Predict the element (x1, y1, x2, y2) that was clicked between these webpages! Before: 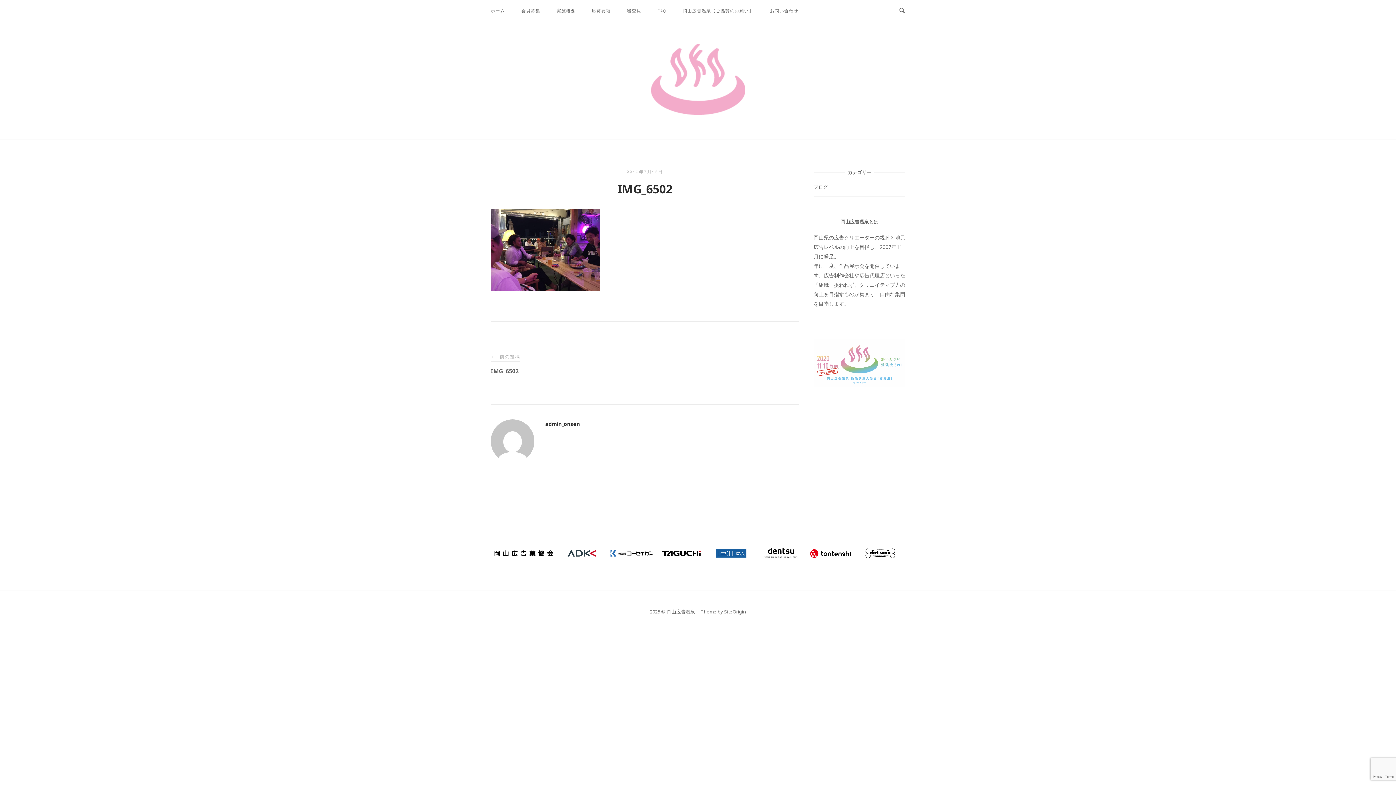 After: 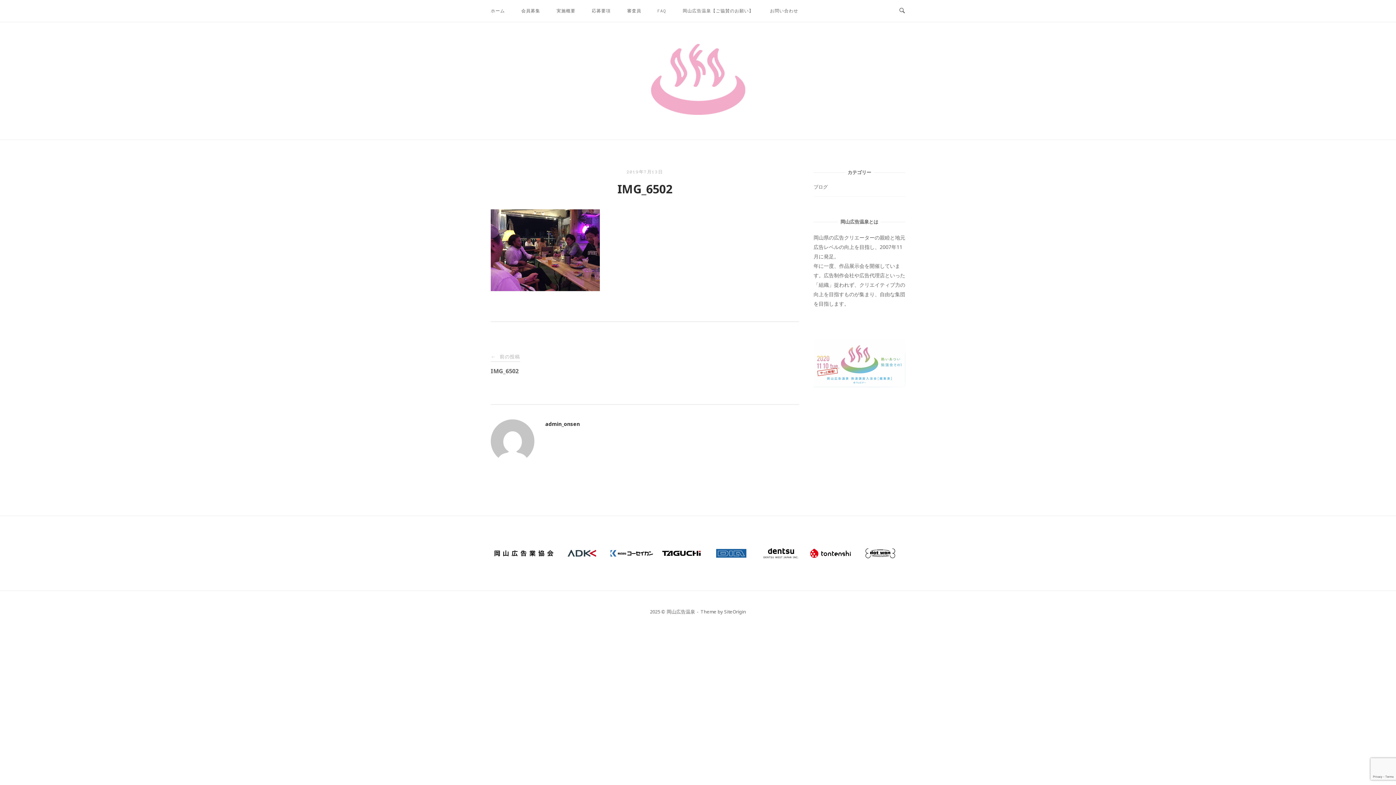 Action: bbox: (490, 545, 557, 561)